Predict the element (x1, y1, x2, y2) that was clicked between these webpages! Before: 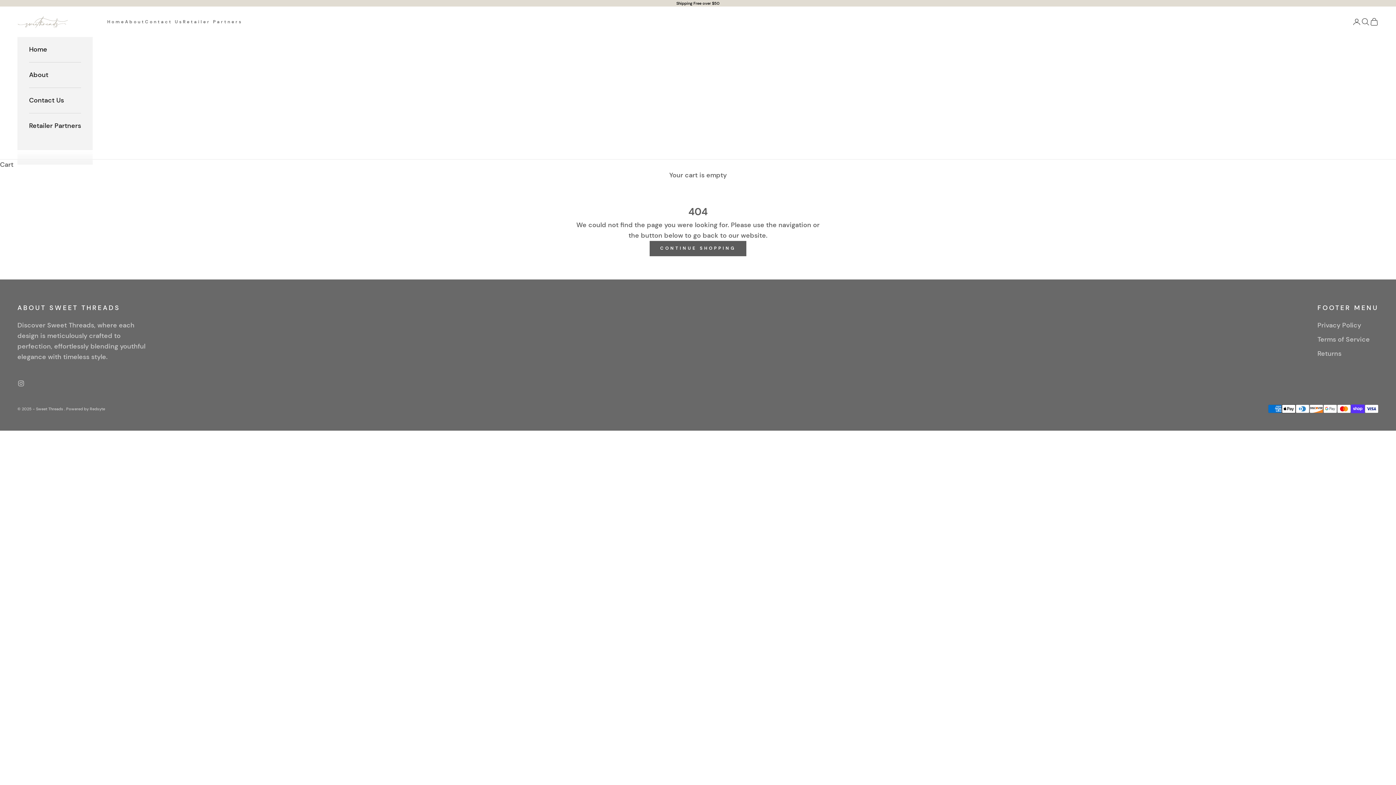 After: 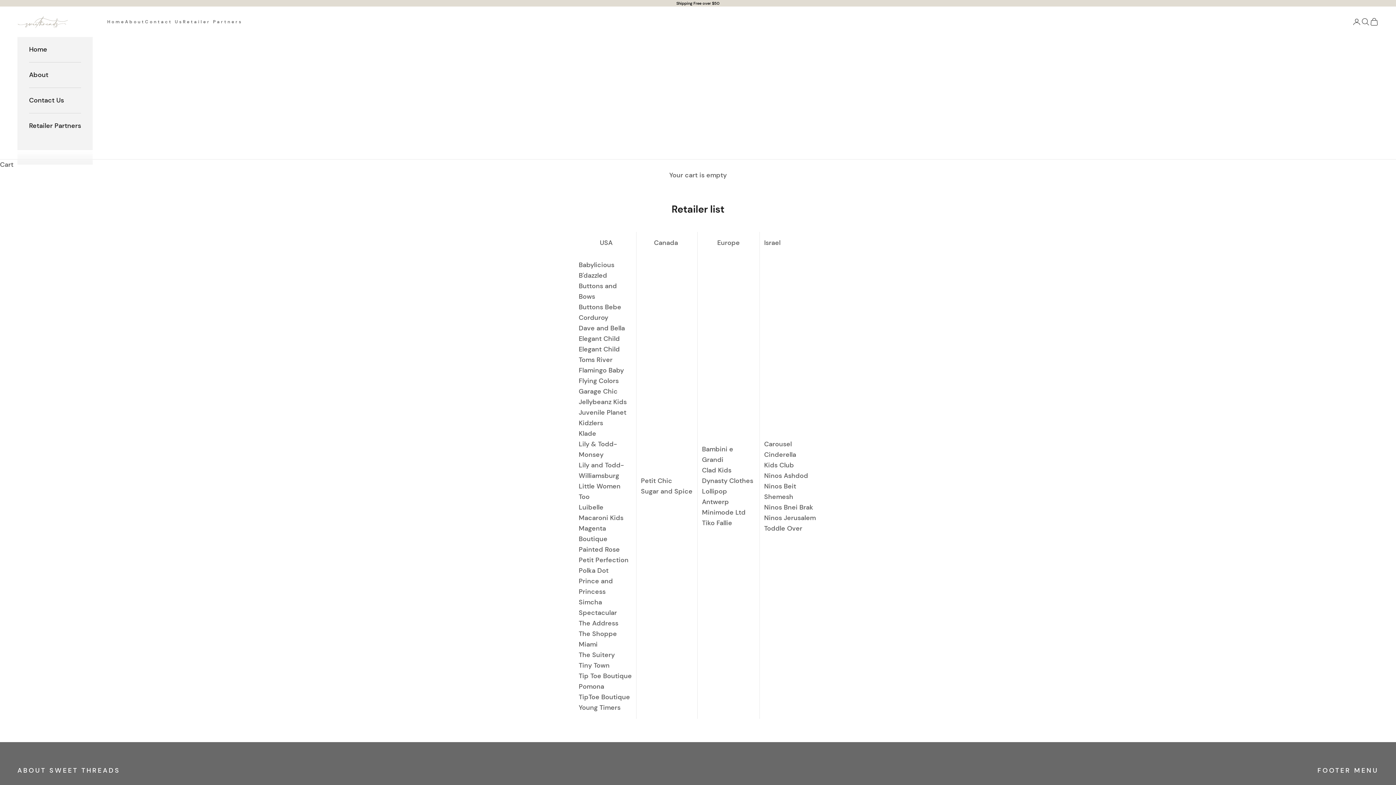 Action: bbox: (29, 113, 81, 138) label: Retailer Partners